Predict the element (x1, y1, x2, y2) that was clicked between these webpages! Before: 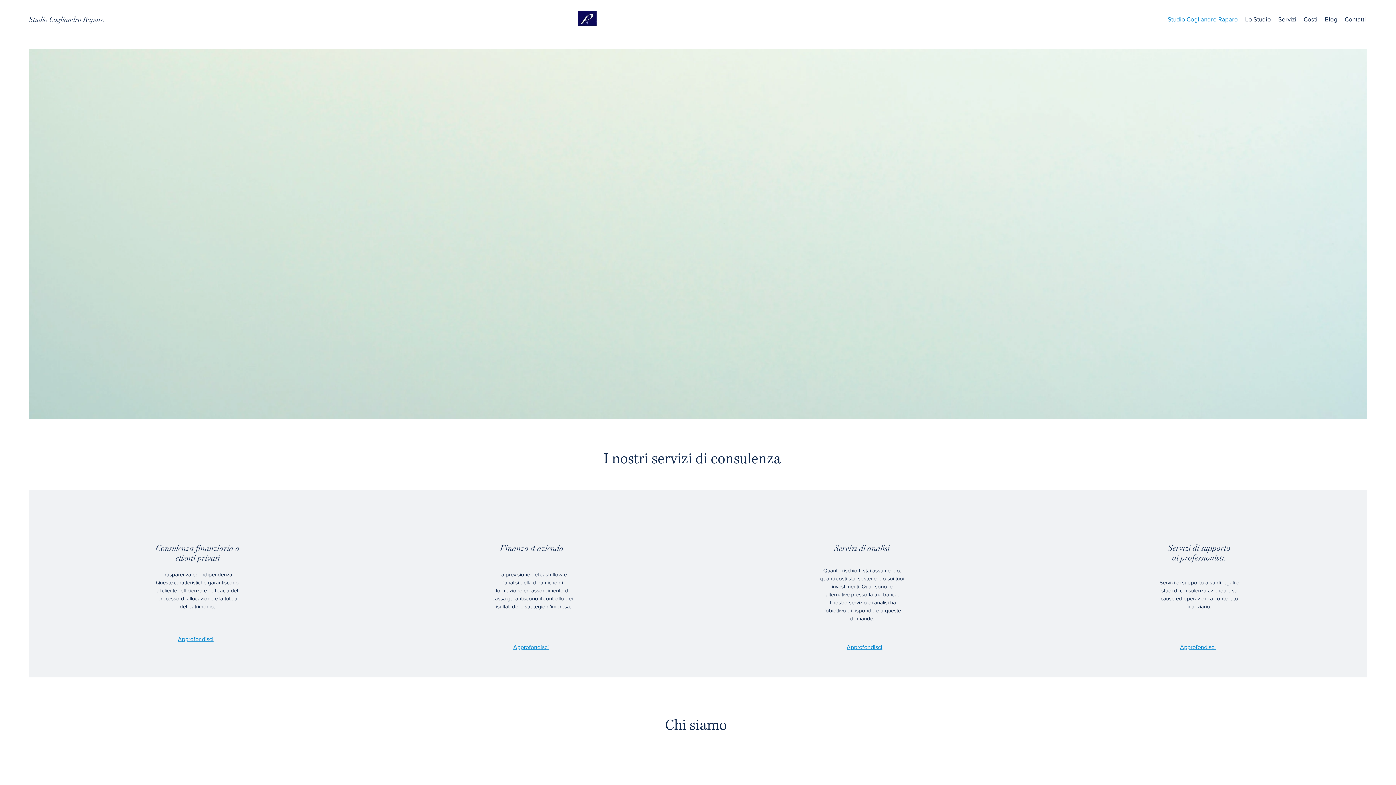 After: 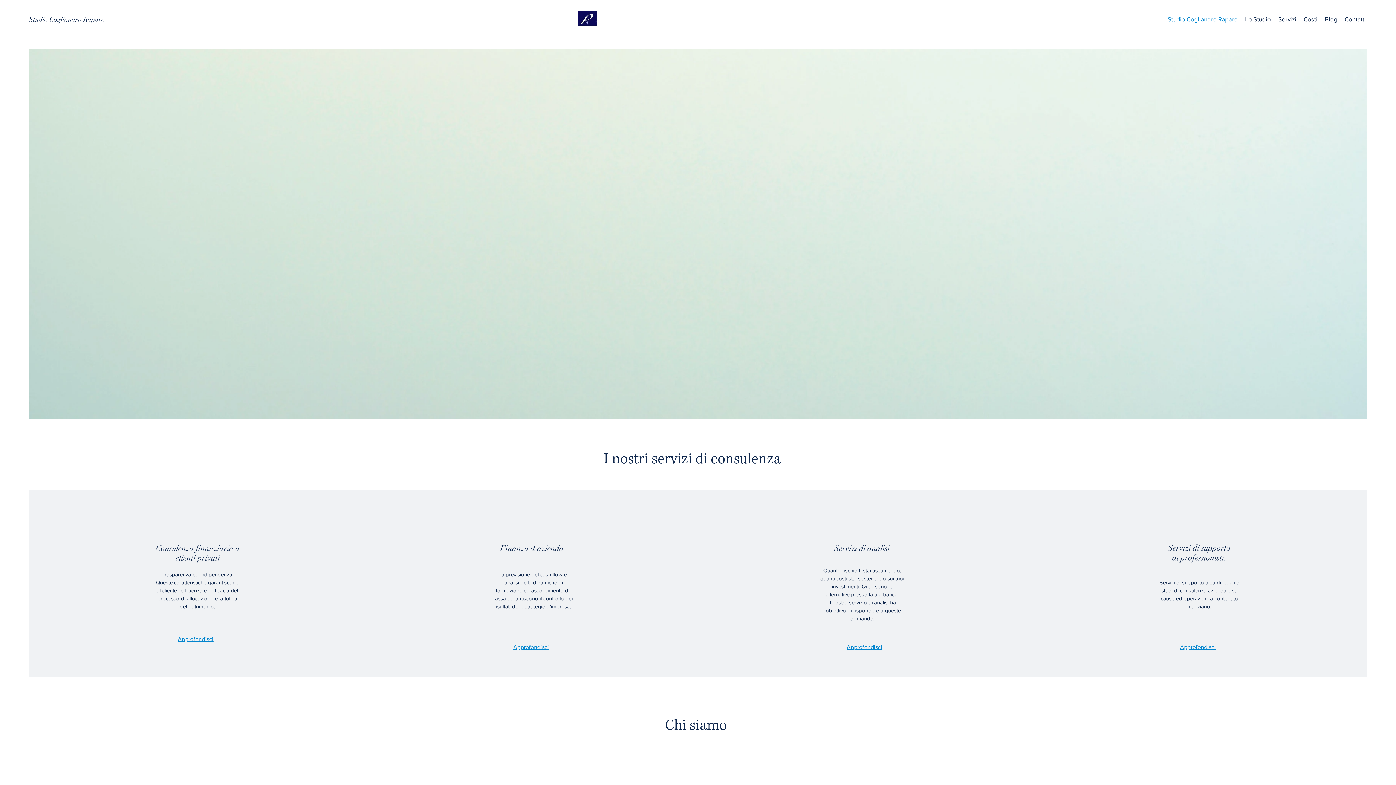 Action: bbox: (1274, 8, 1300, 30) label: Servizi